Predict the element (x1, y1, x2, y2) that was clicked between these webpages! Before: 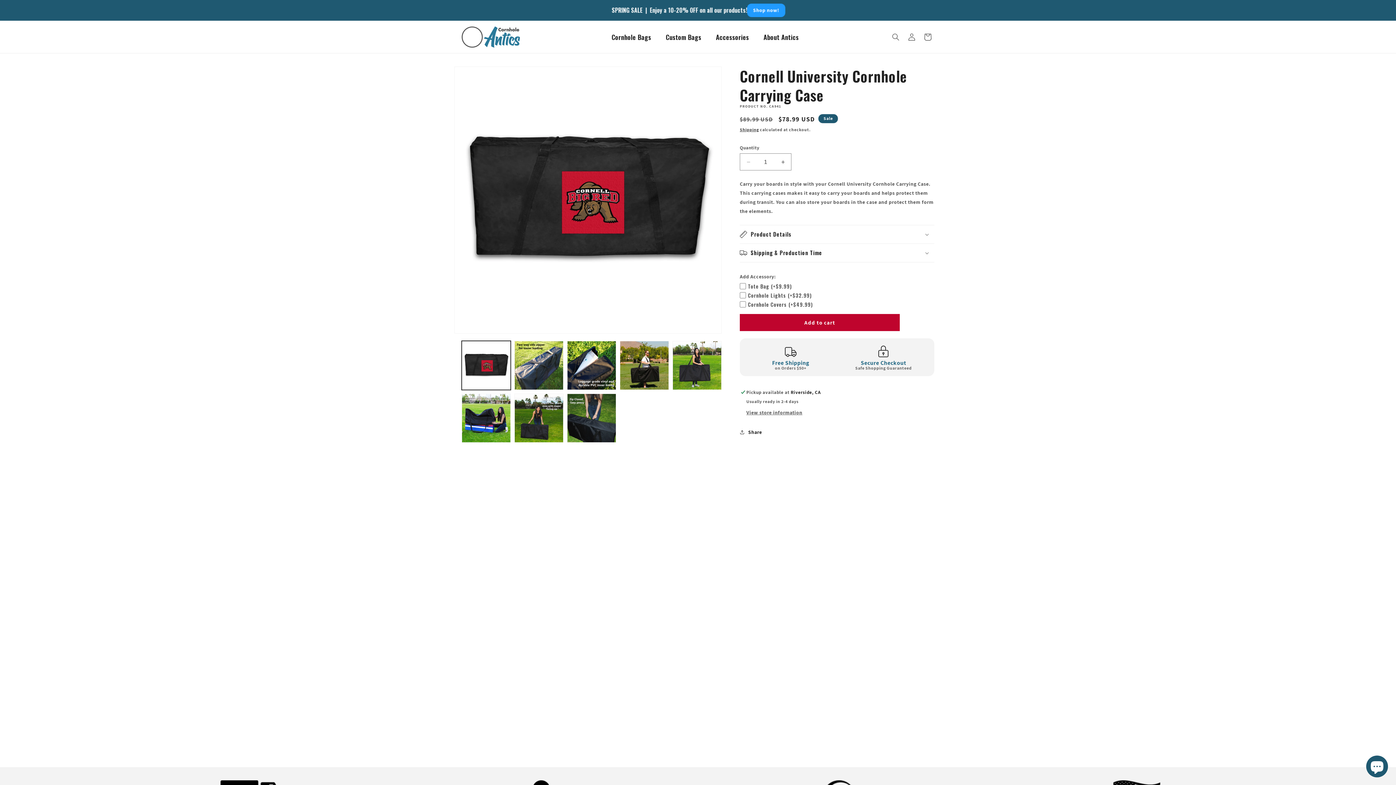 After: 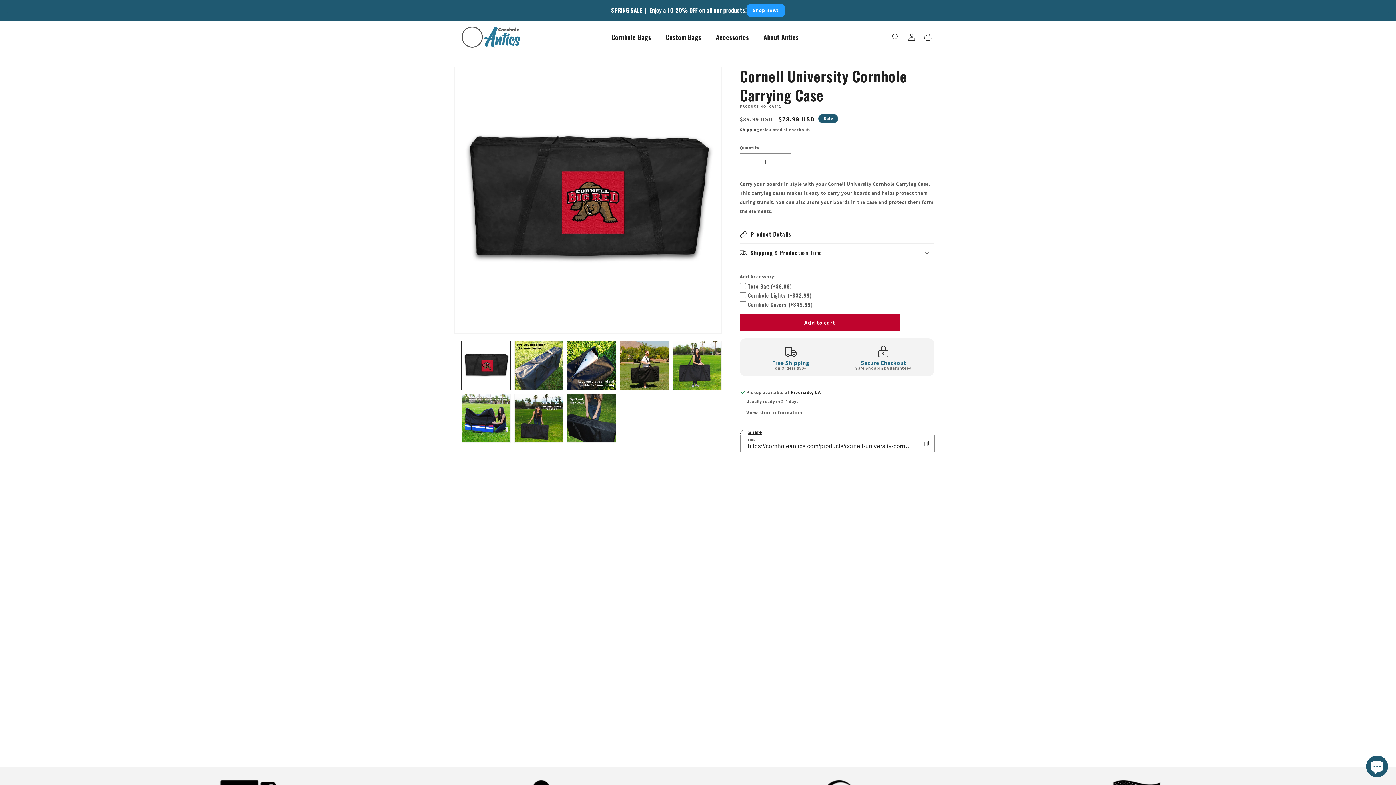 Action: label: Share bbox: (740, 424, 762, 440)